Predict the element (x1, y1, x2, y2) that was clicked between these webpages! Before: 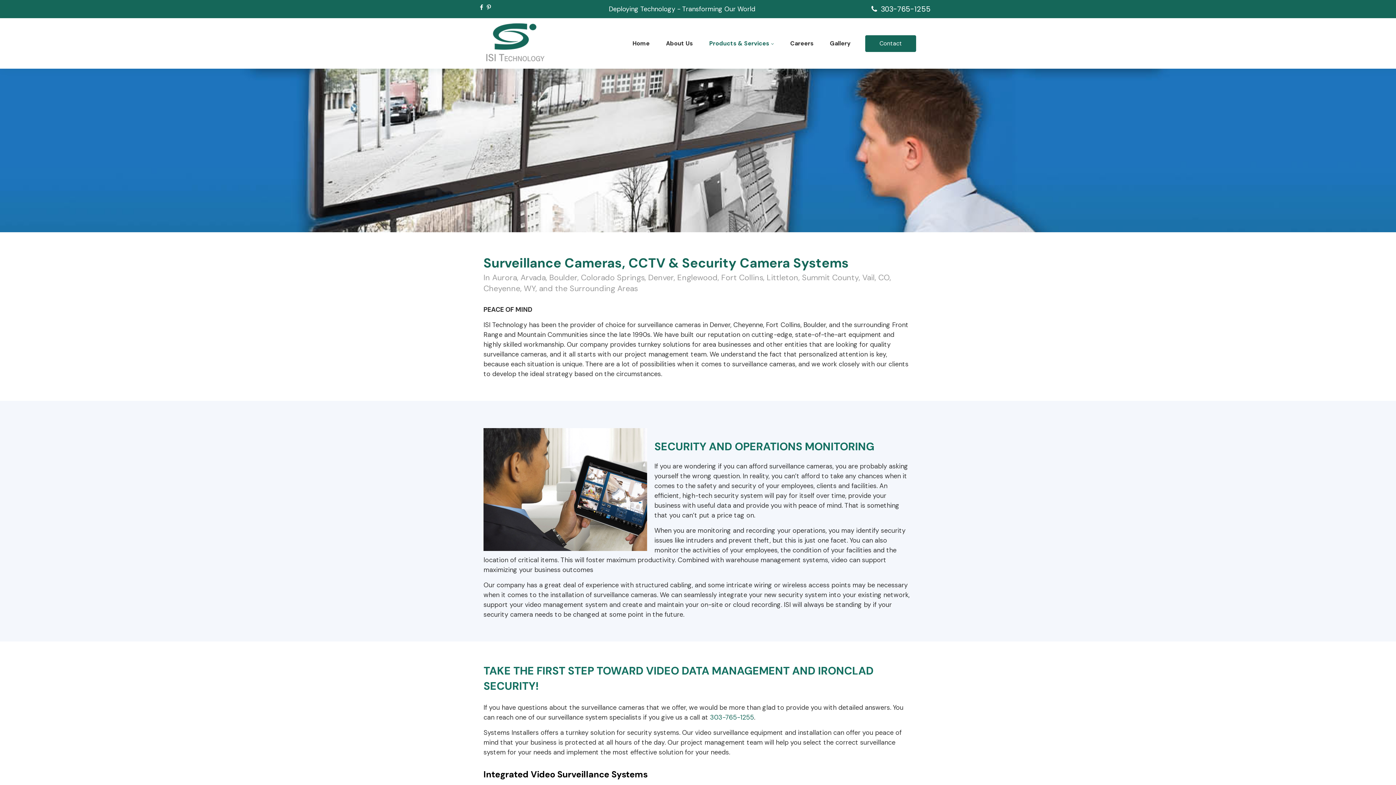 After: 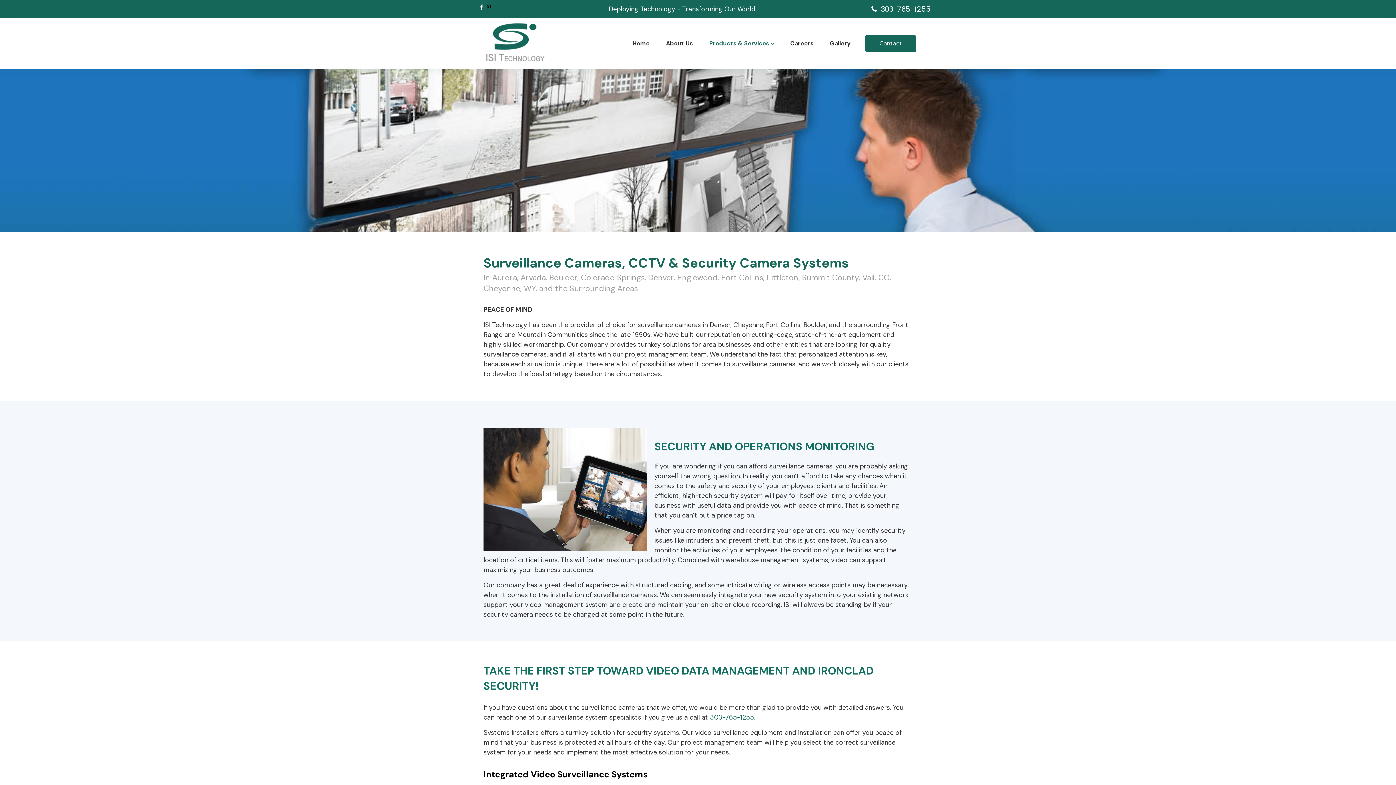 Action: bbox: (486, 4, 490, 12)